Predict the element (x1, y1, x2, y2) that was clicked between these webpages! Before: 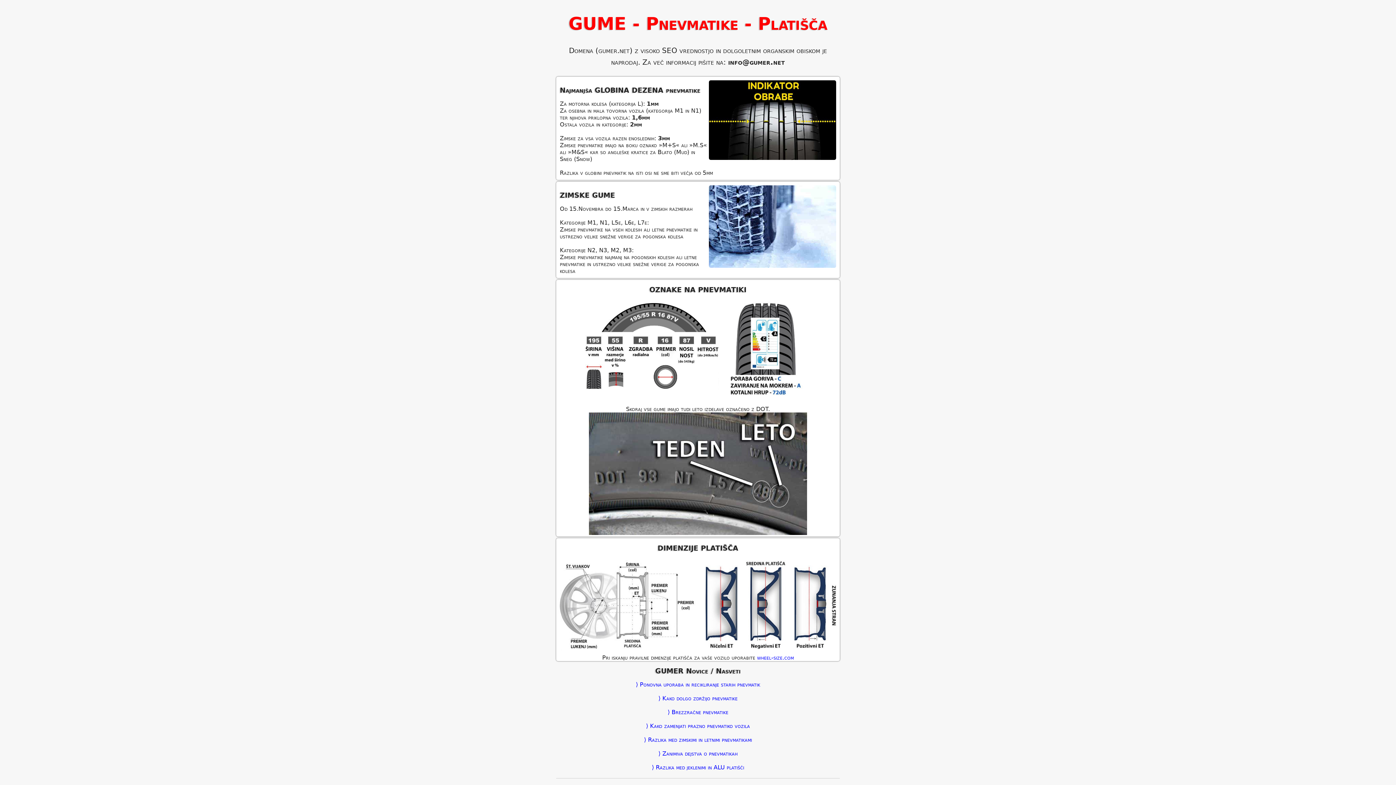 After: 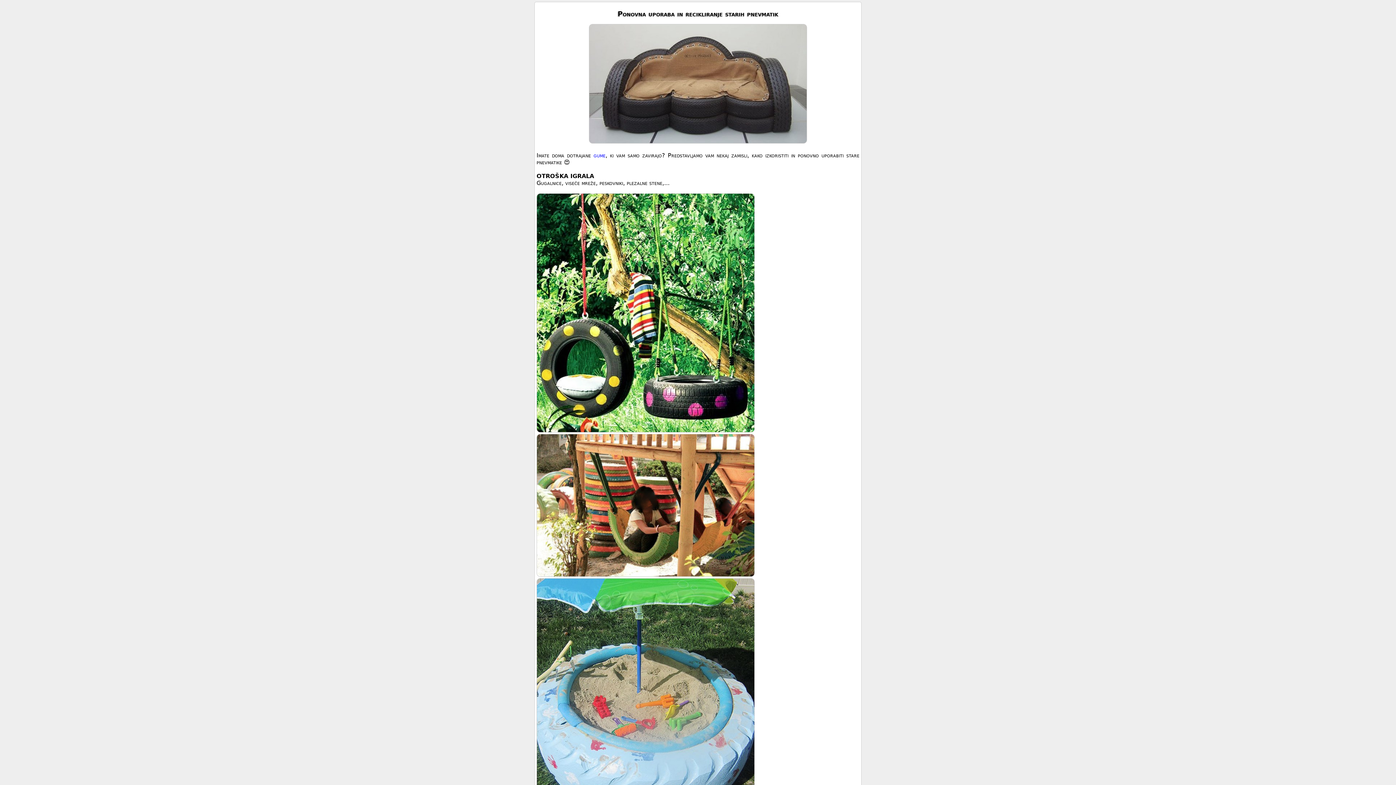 Action: label: ⟩ Ponovna uporaba in recikliranje starih pnevmatik bbox: (636, 681, 760, 688)